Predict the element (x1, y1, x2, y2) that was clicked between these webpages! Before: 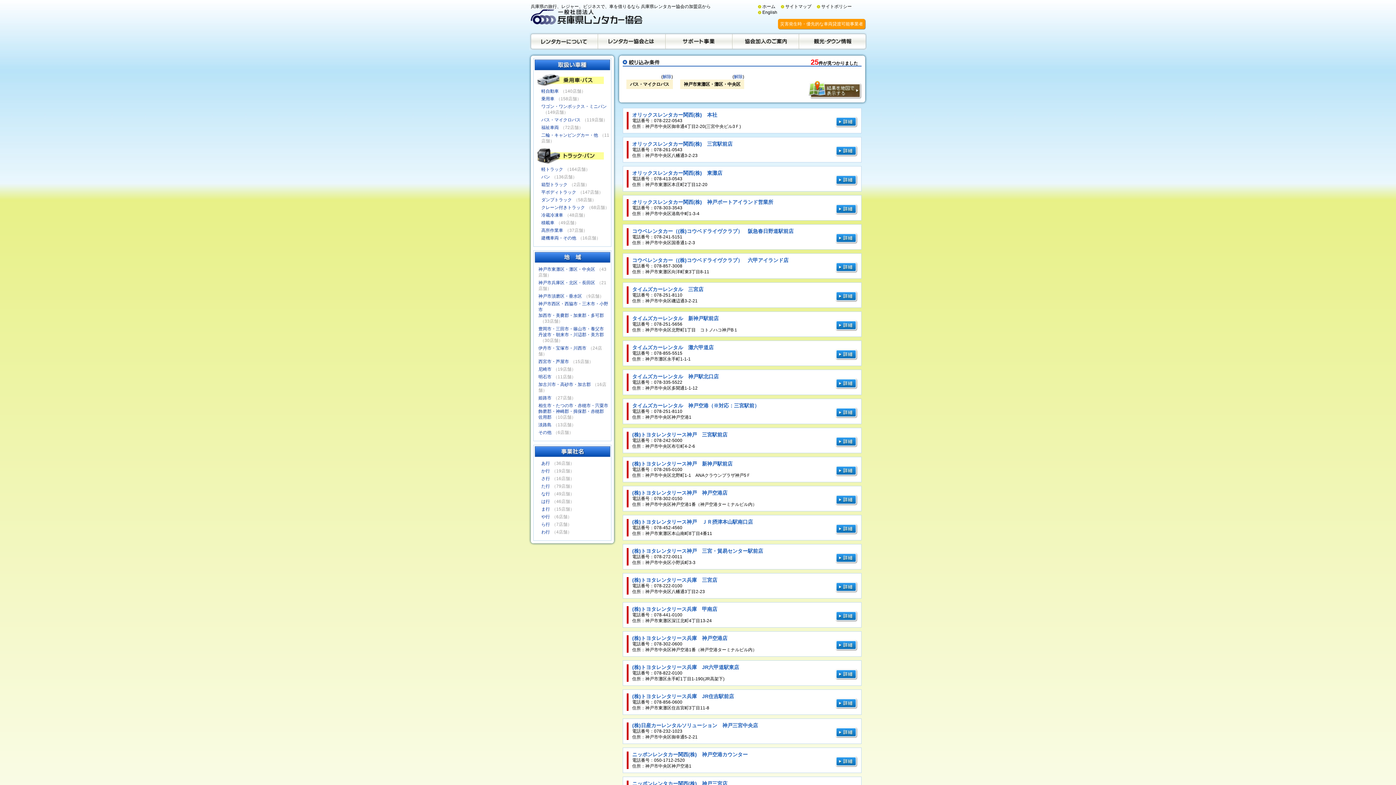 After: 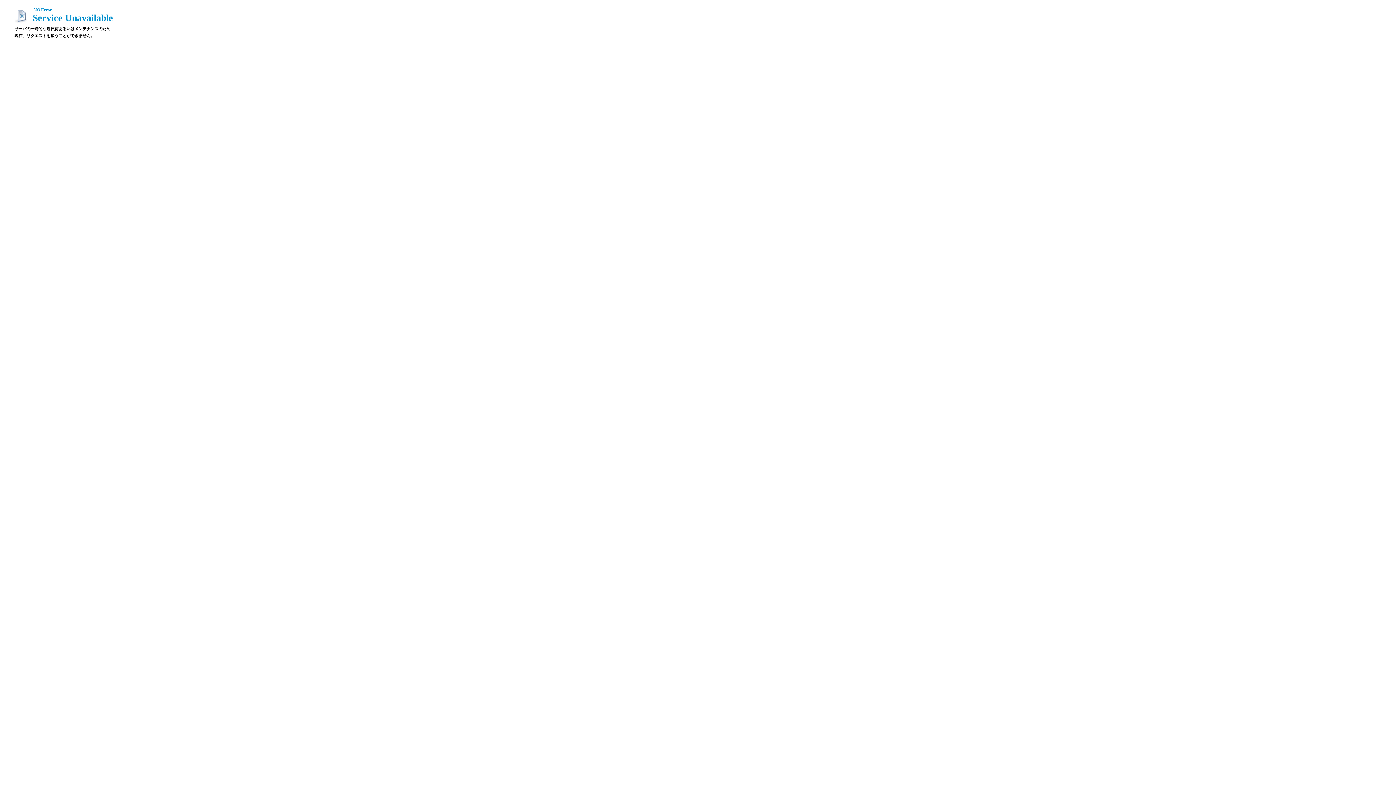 Action: bbox: (632, 577, 717, 583) label: (株)トヨタレンタリース兵庫 三宮店